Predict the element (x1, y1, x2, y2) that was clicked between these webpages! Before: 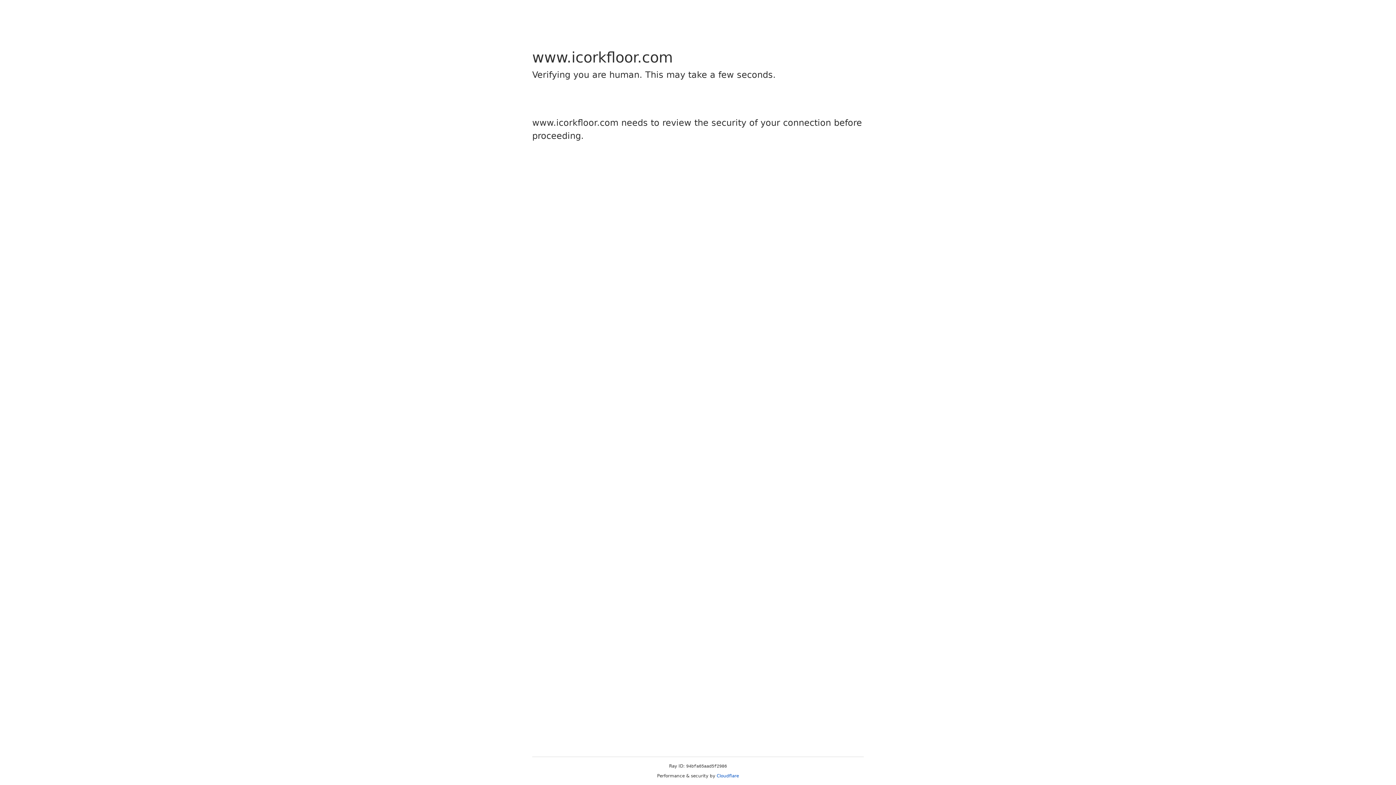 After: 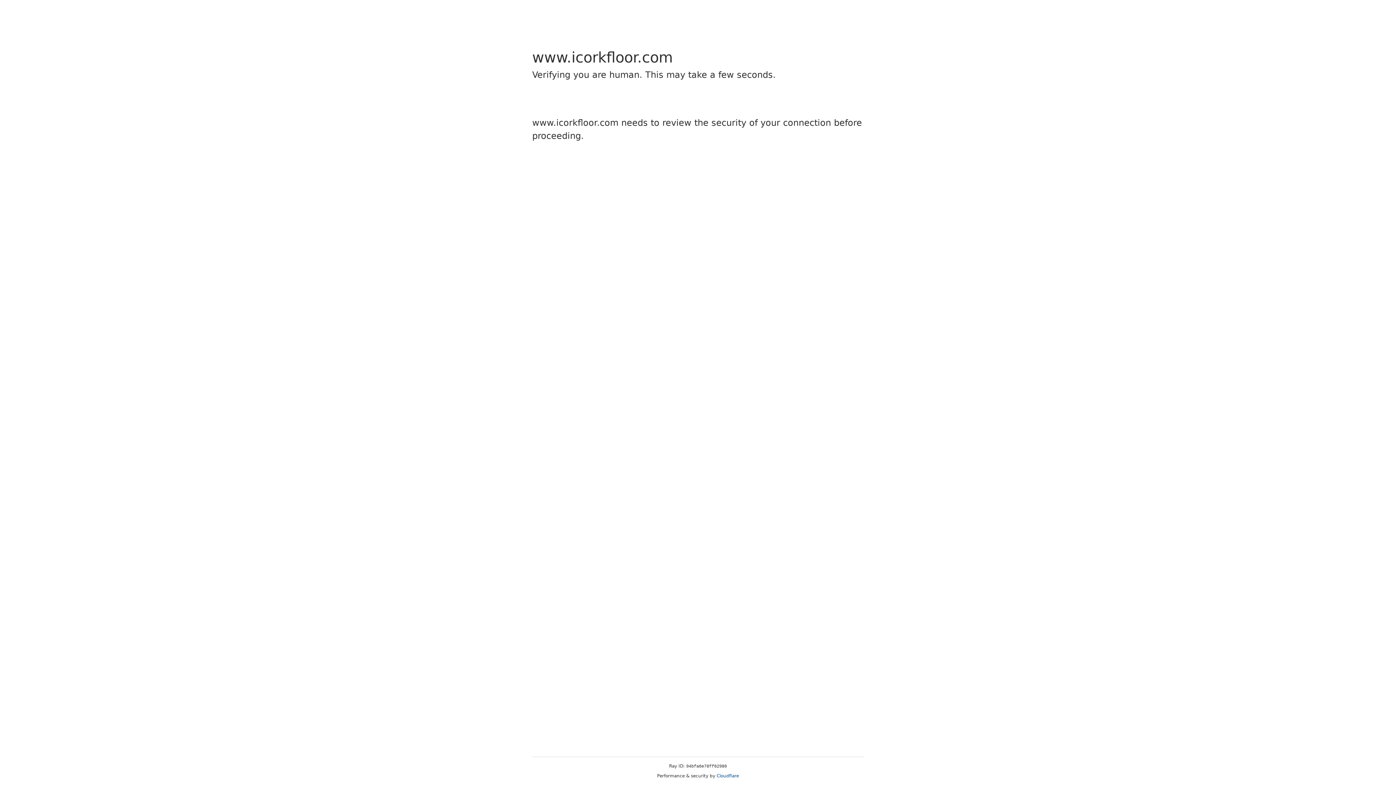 Action: label: Cloudflare bbox: (716, 773, 739, 778)